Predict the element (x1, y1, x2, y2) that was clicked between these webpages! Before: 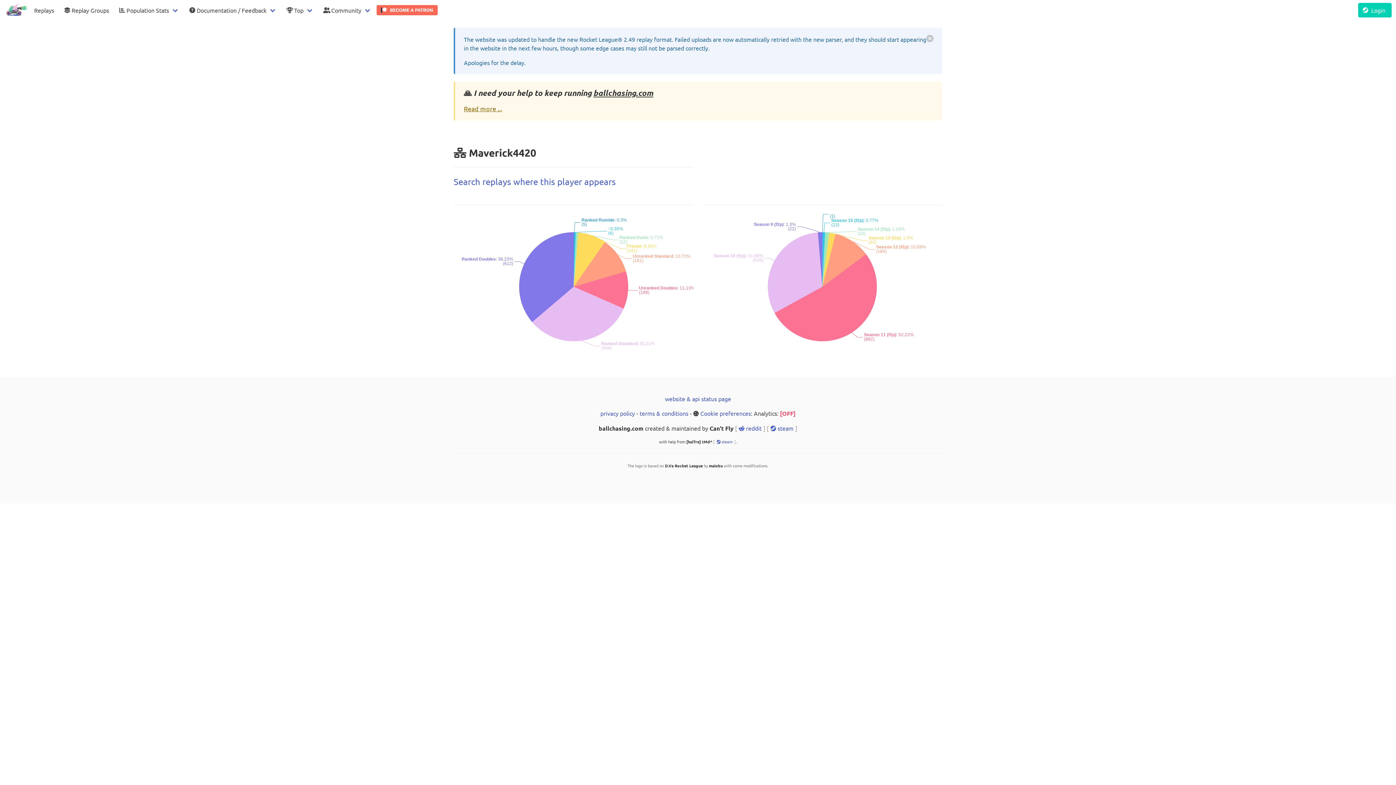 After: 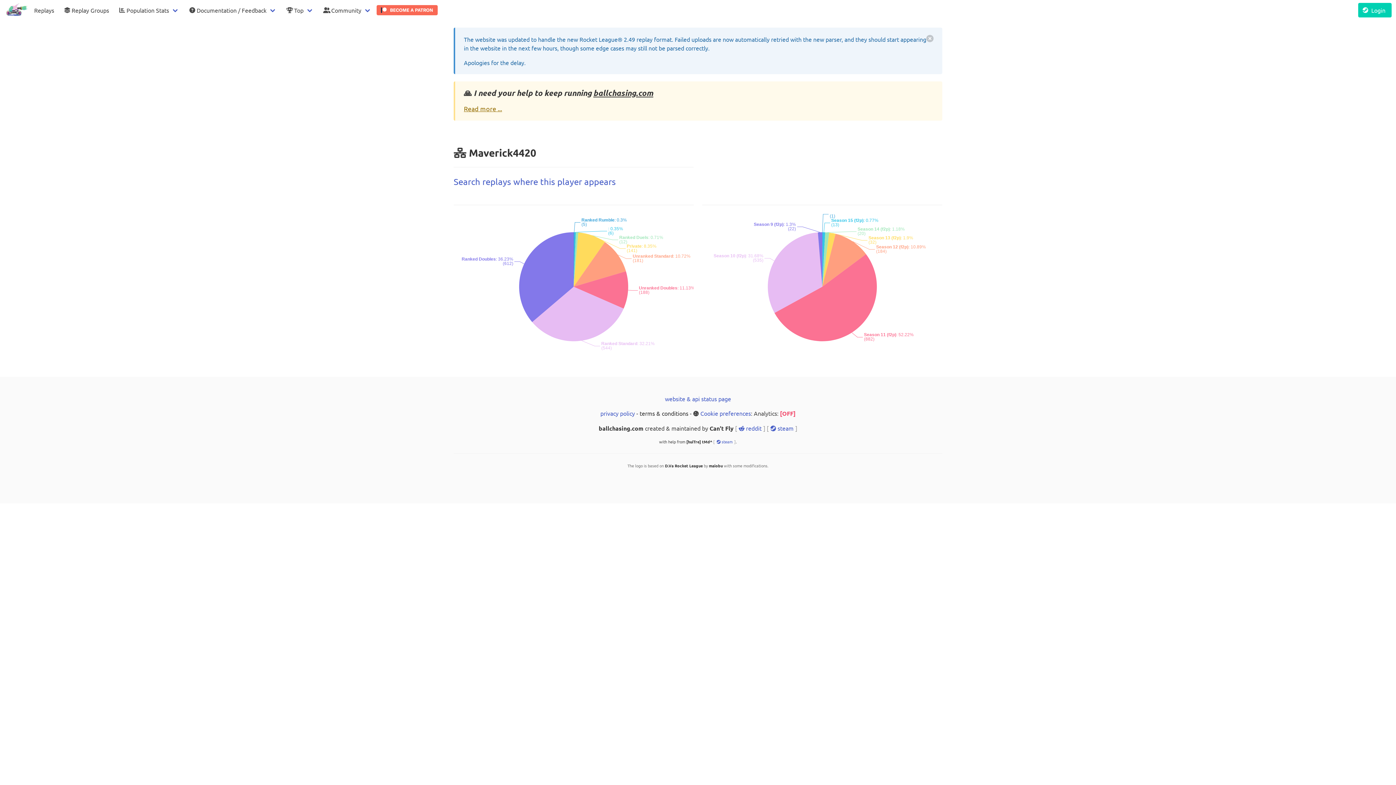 Action: bbox: (639, 409, 688, 416) label: terms & conditions